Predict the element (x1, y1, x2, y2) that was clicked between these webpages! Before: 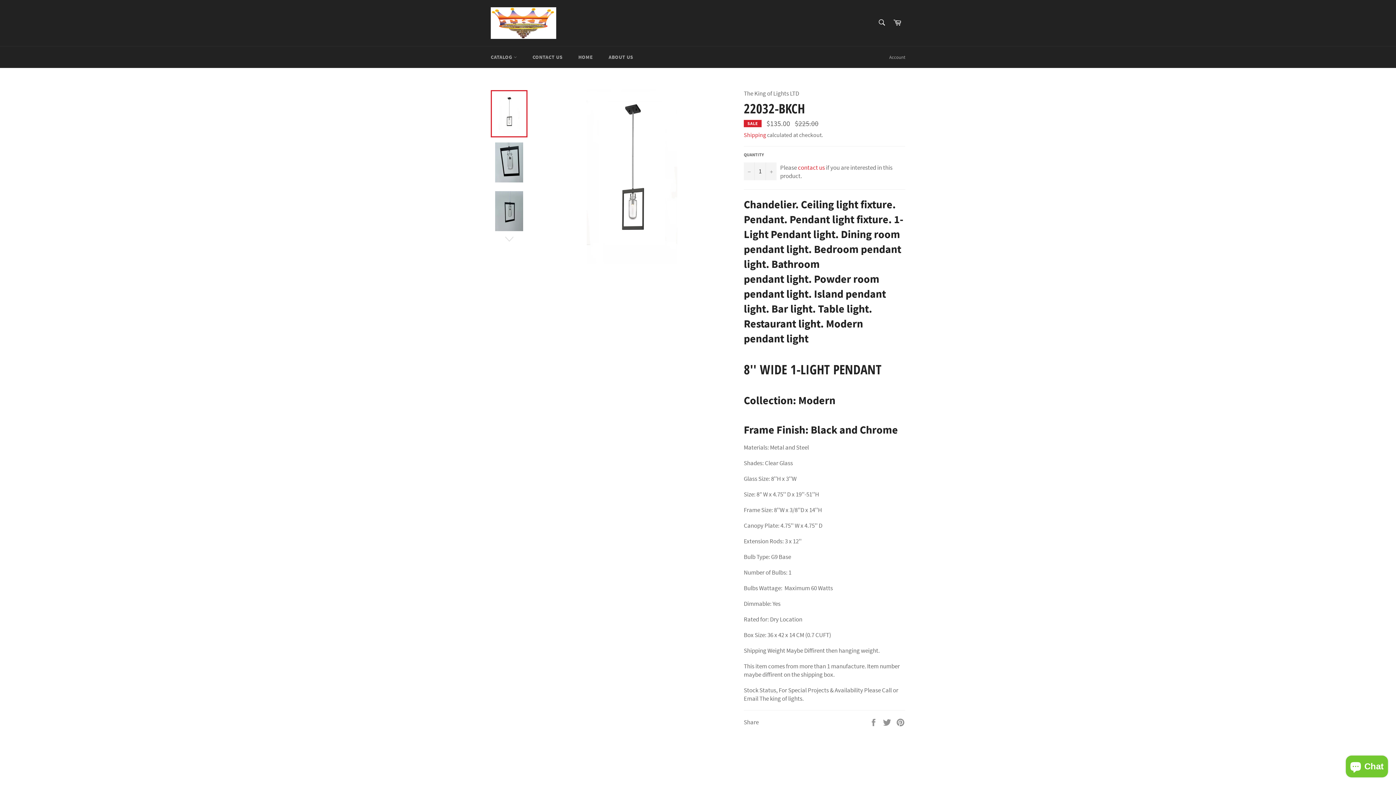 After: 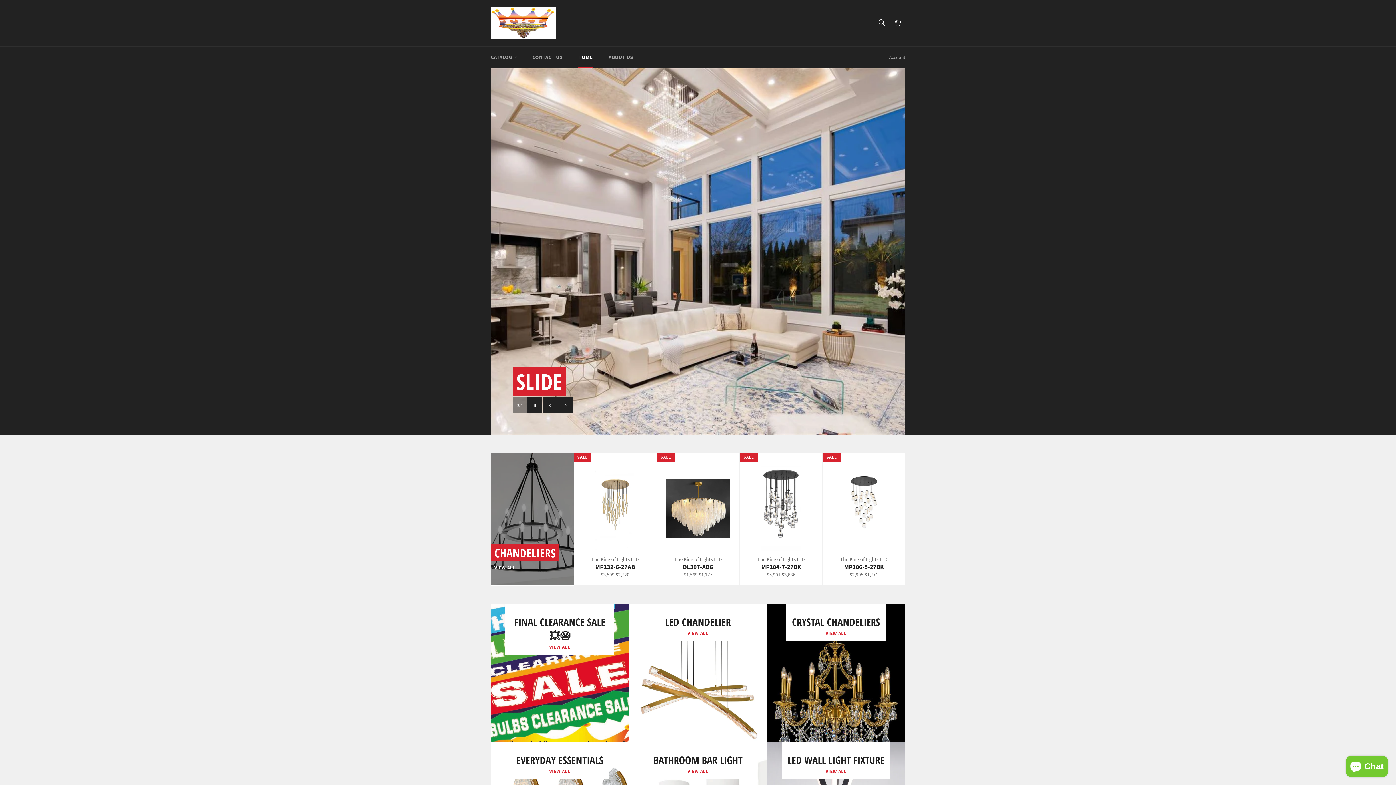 Action: bbox: (490, 7, 556, 38)